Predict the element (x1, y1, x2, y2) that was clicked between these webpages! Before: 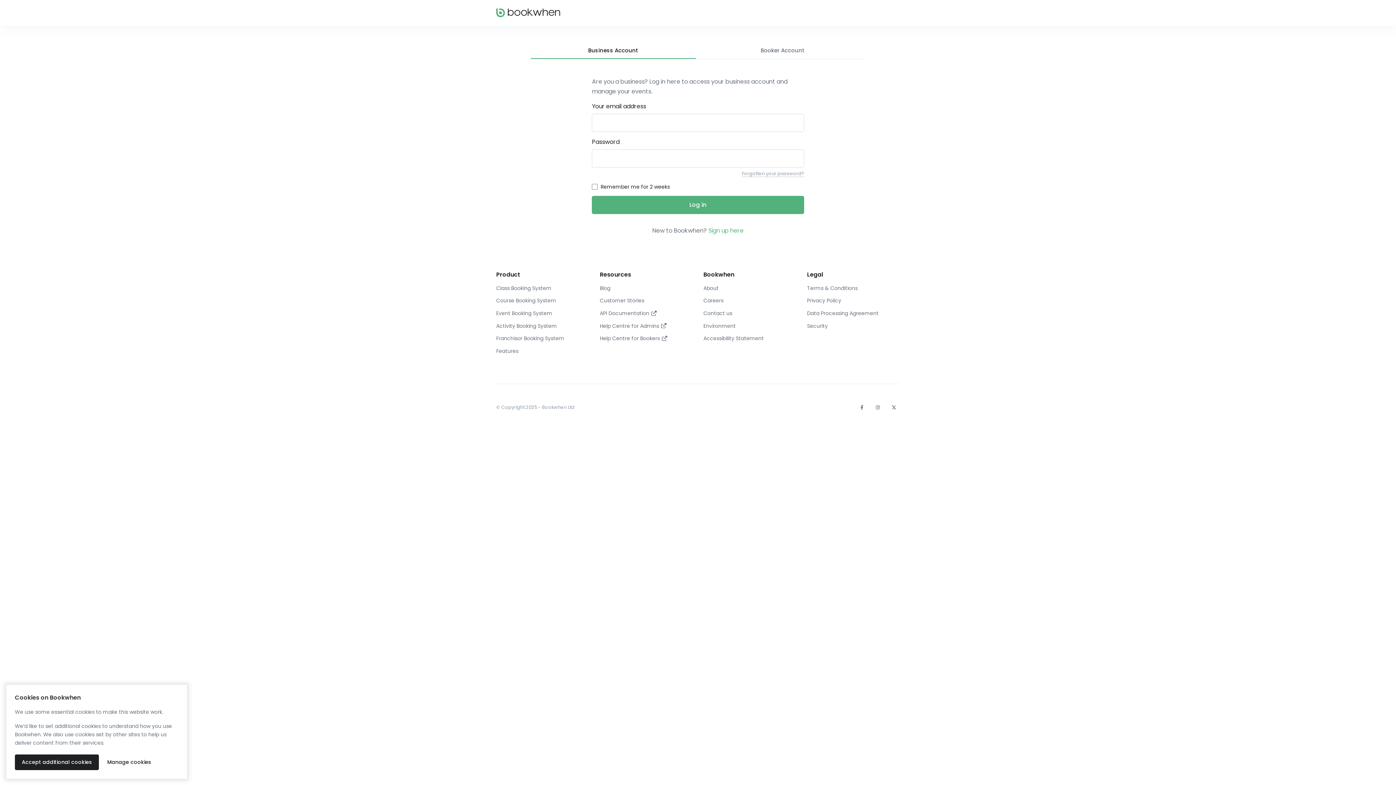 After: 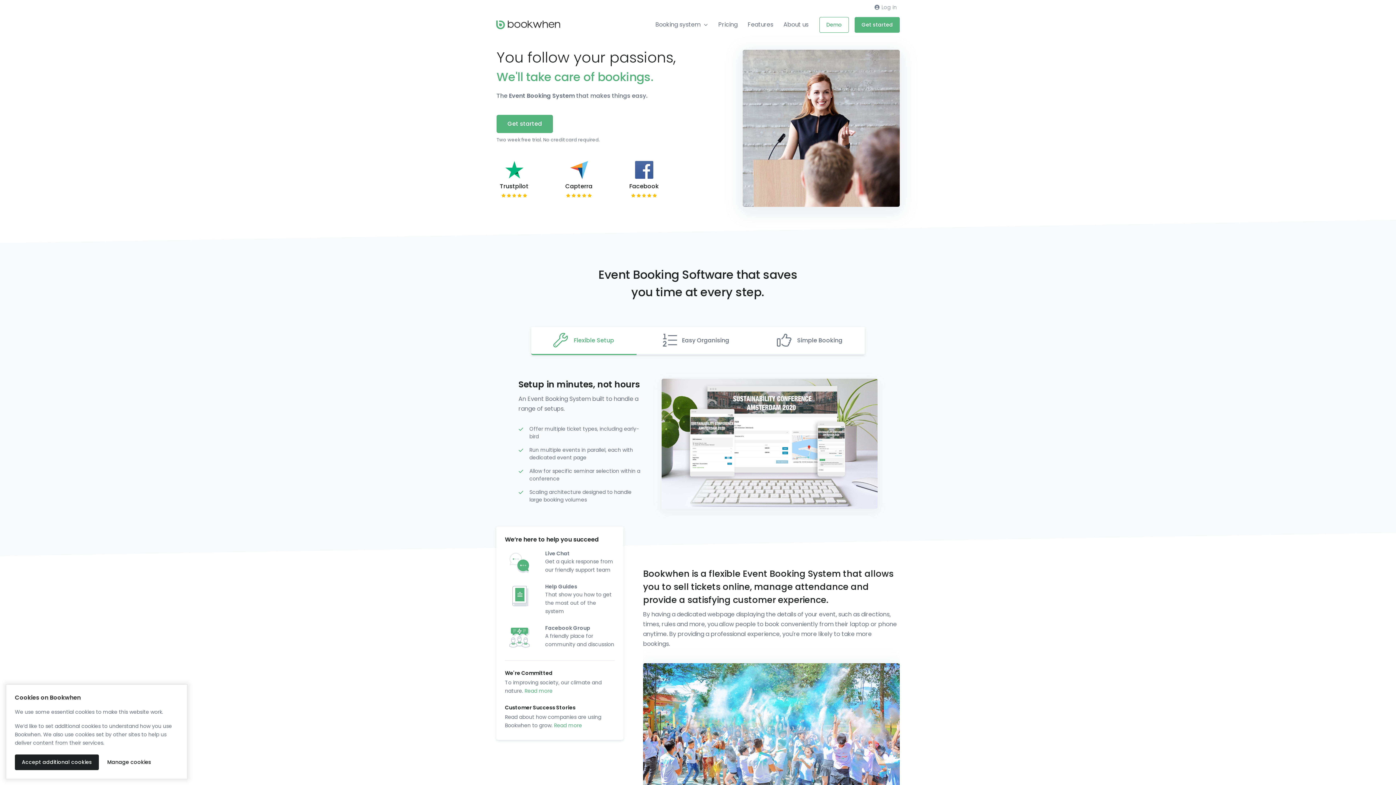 Action: label: Event Booking System bbox: (496, 307, 589, 319)